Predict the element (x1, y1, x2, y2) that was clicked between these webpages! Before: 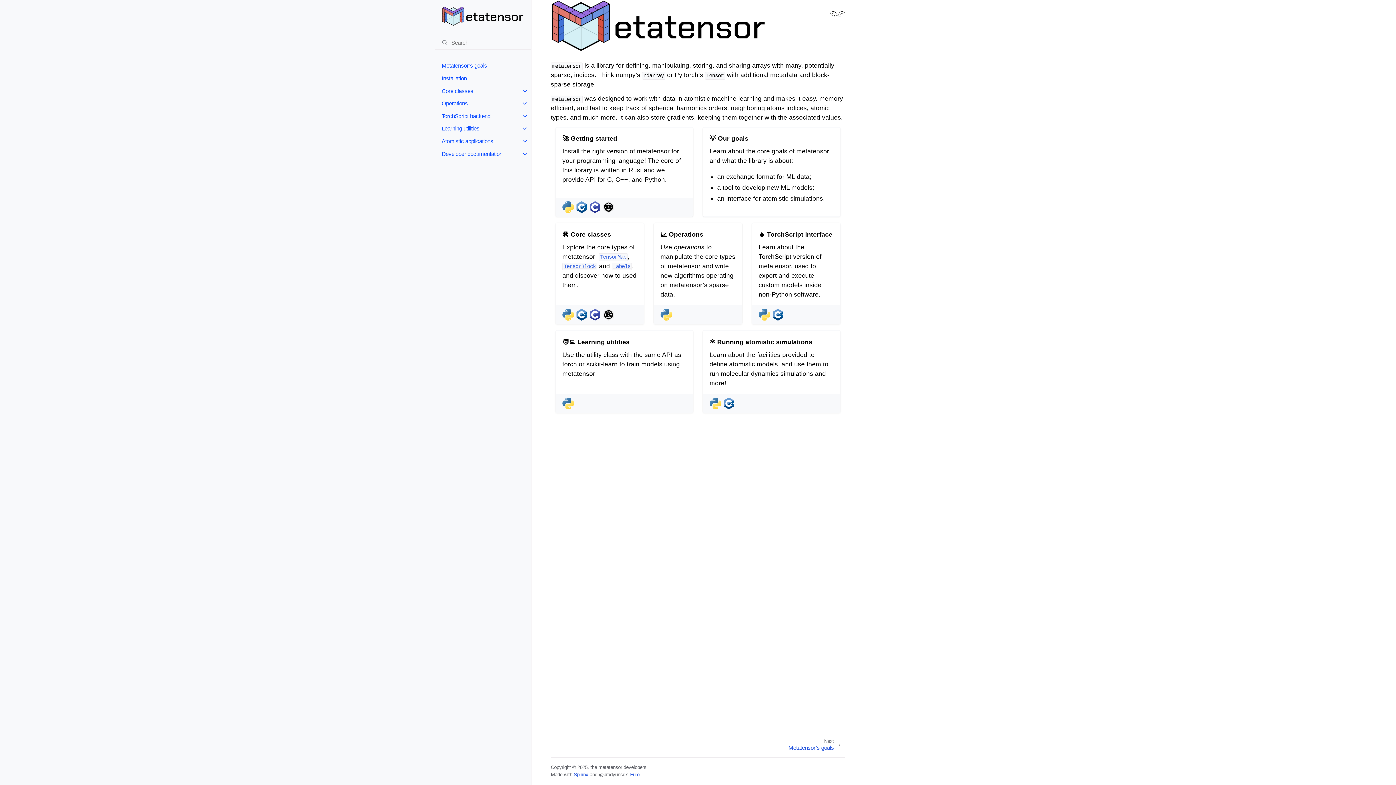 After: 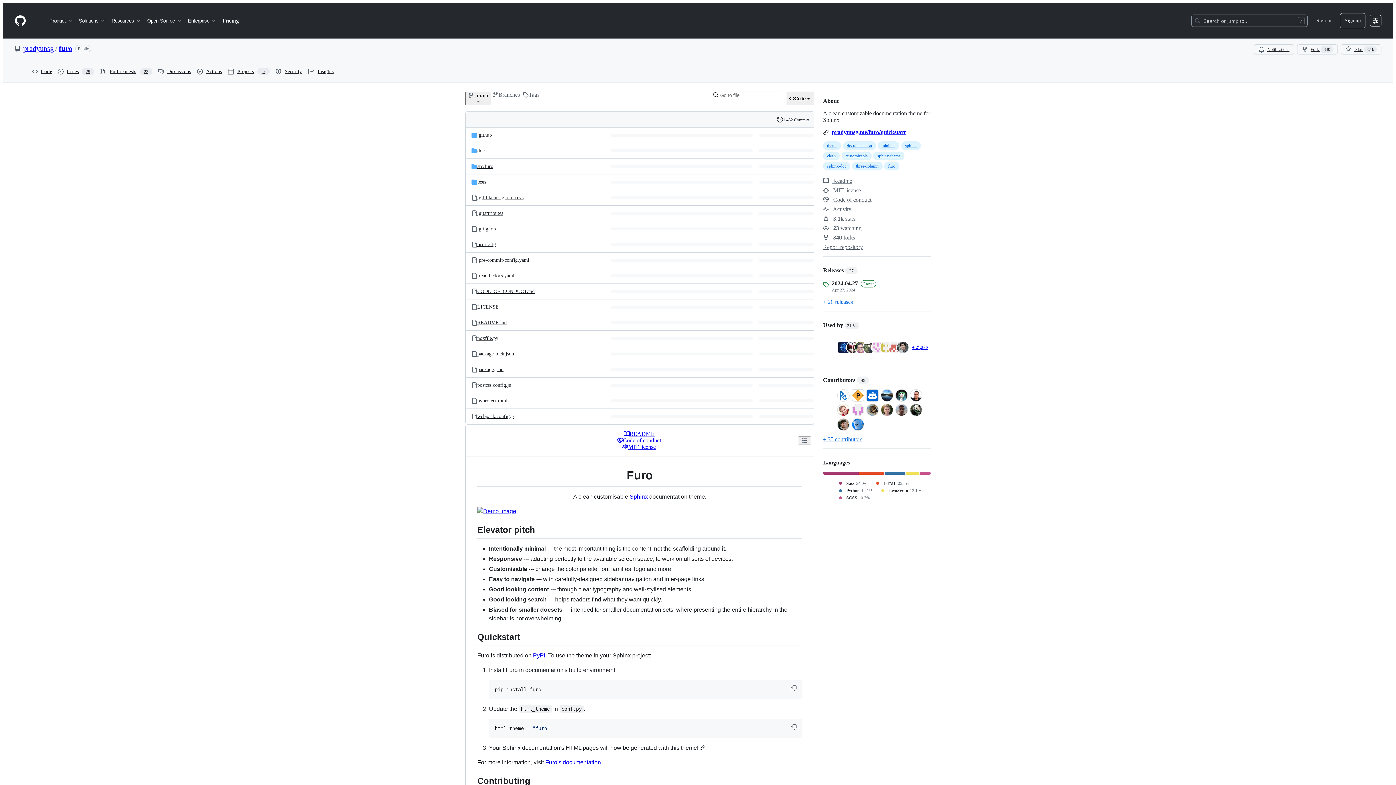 Action: bbox: (630, 772, 639, 777) label: Furo